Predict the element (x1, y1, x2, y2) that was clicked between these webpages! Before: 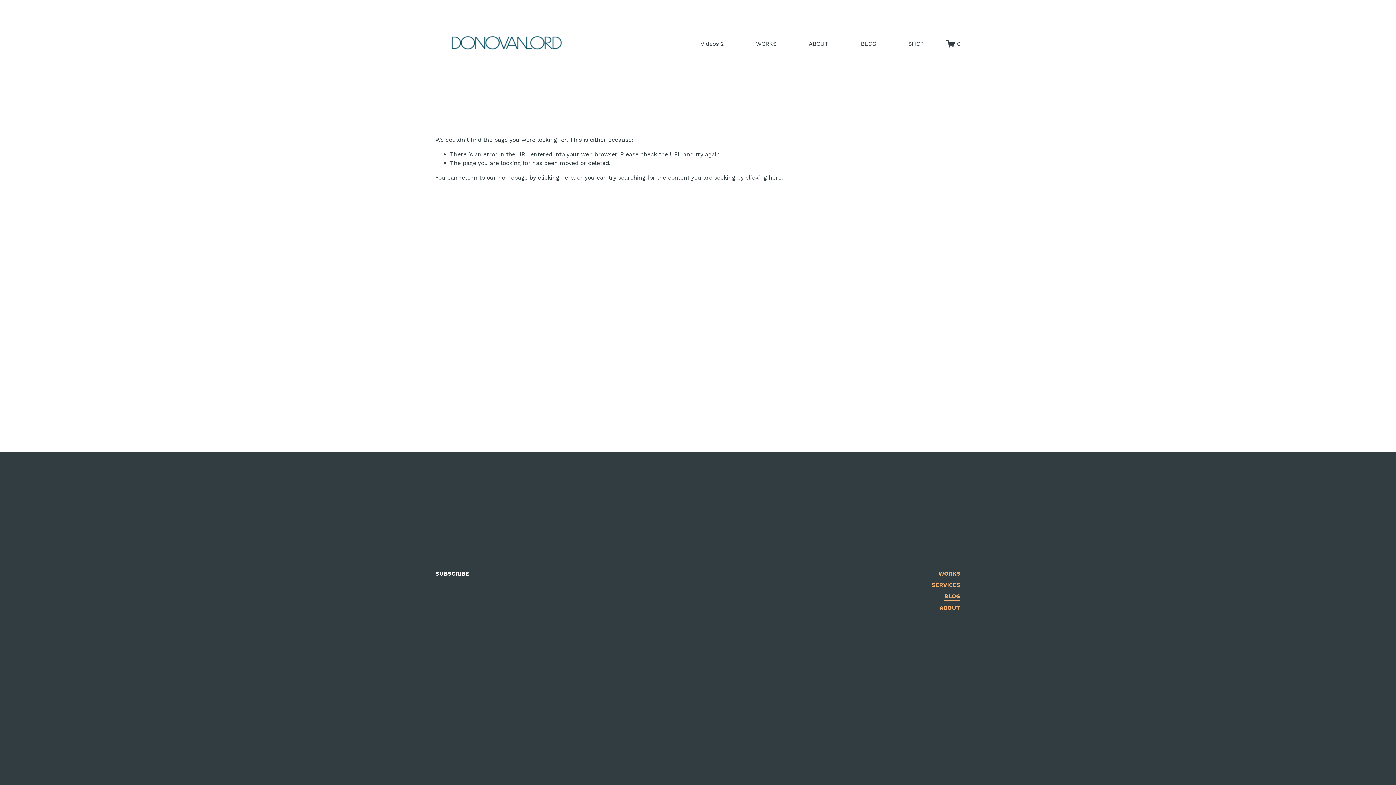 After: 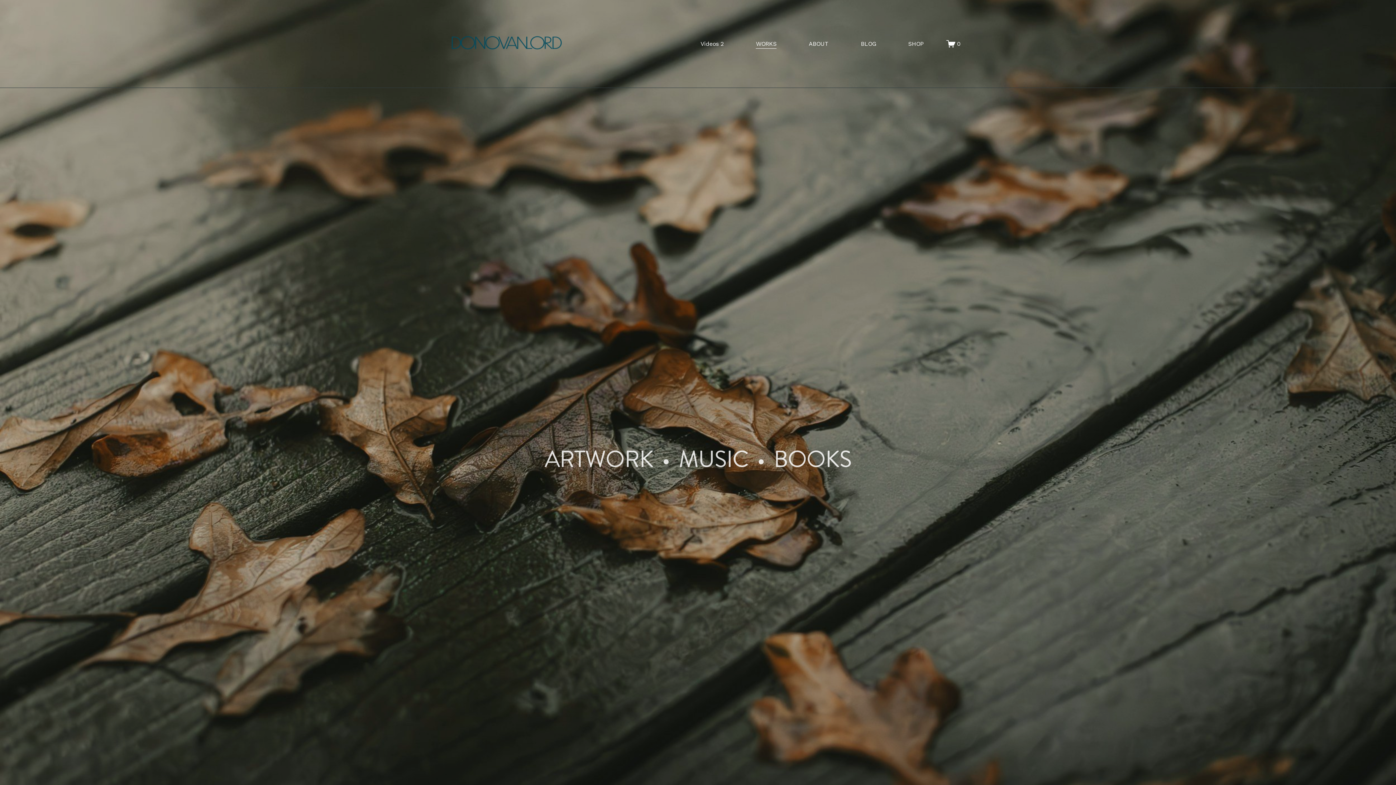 Action: label: WORKS bbox: (756, 39, 776, 48)